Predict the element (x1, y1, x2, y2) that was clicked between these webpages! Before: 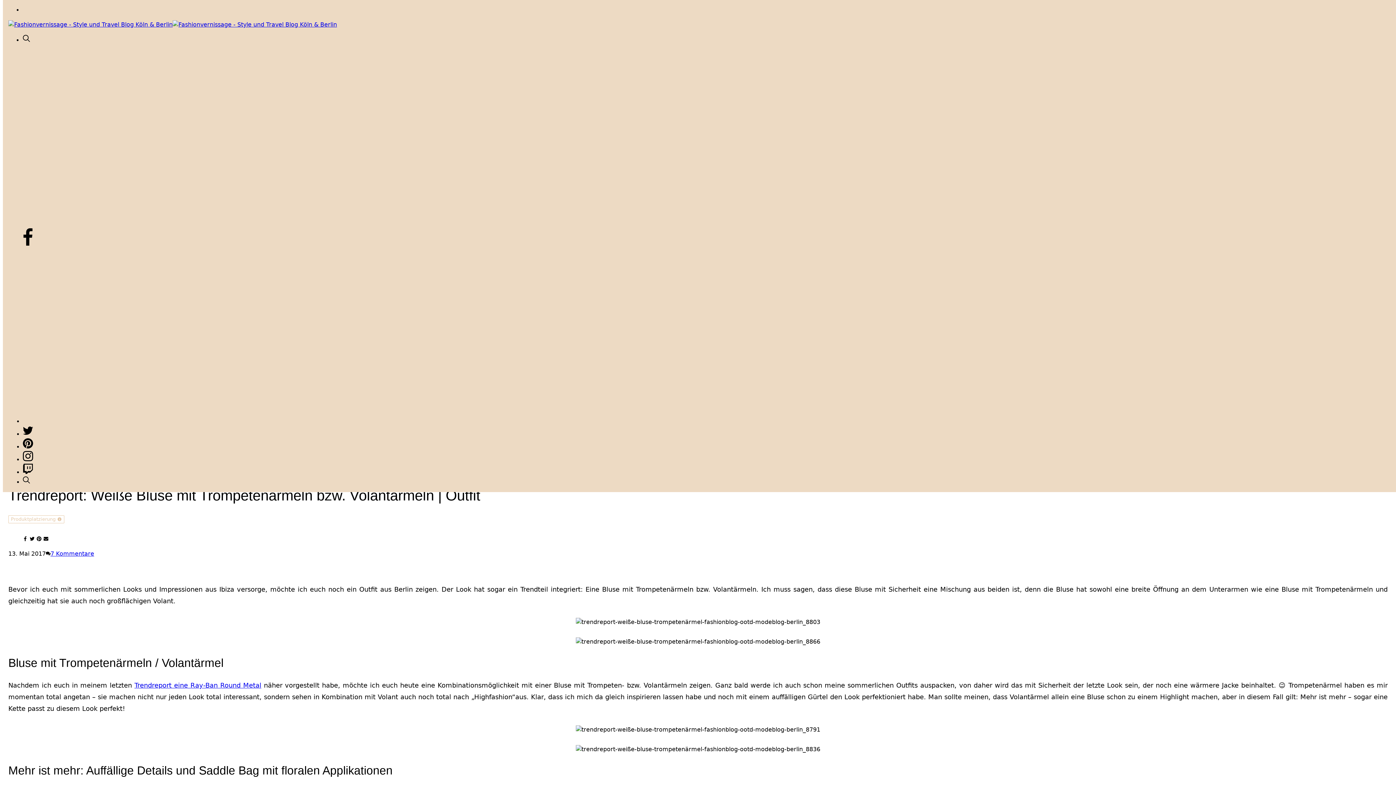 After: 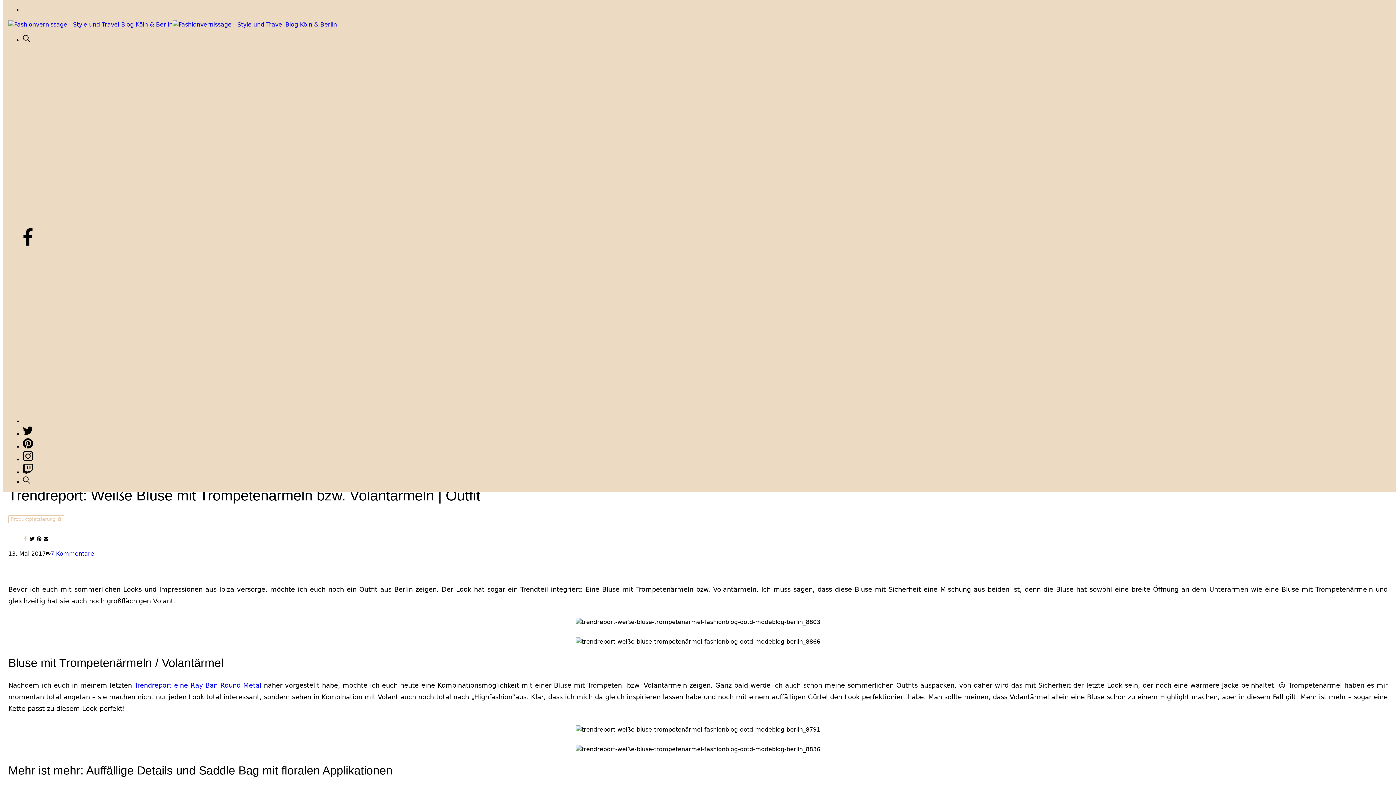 Action: bbox: (22, 535, 27, 542)